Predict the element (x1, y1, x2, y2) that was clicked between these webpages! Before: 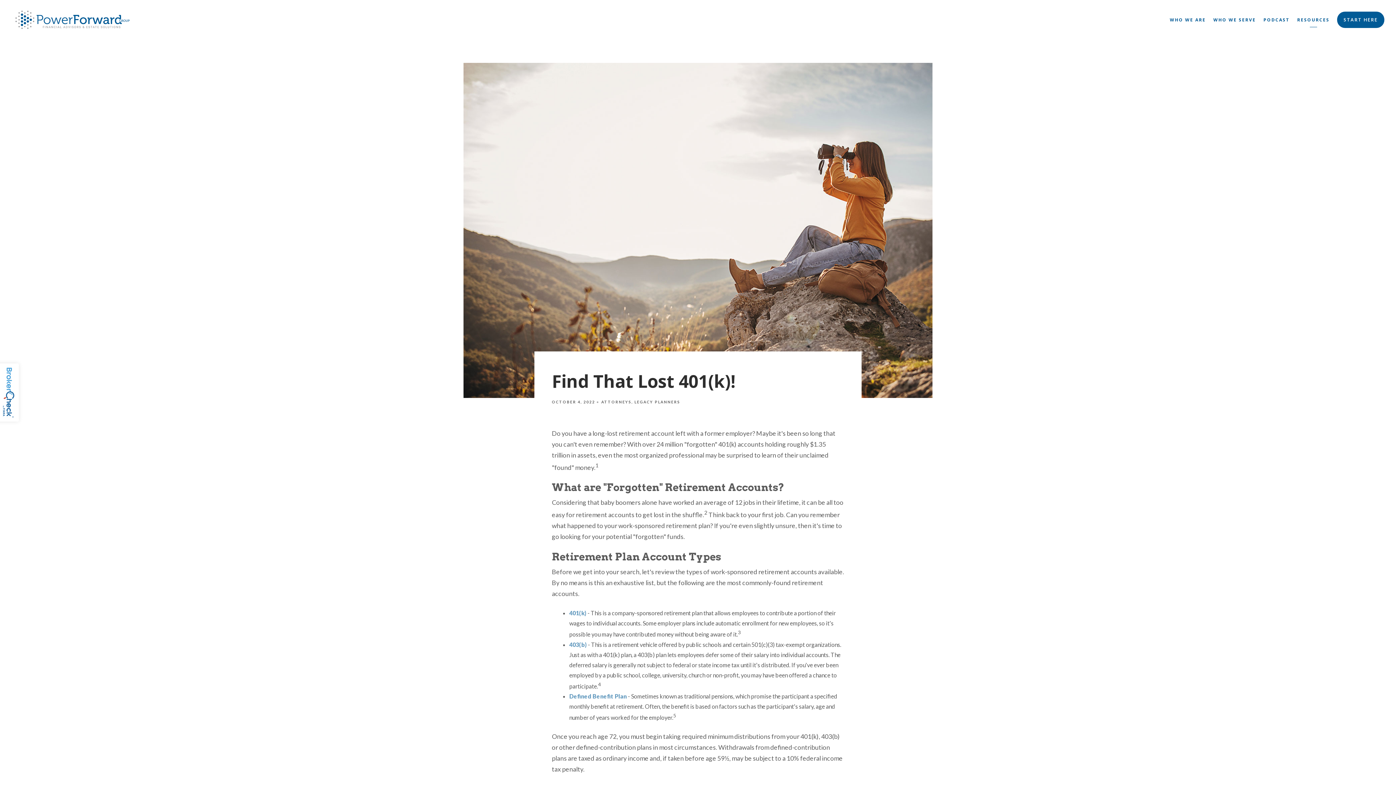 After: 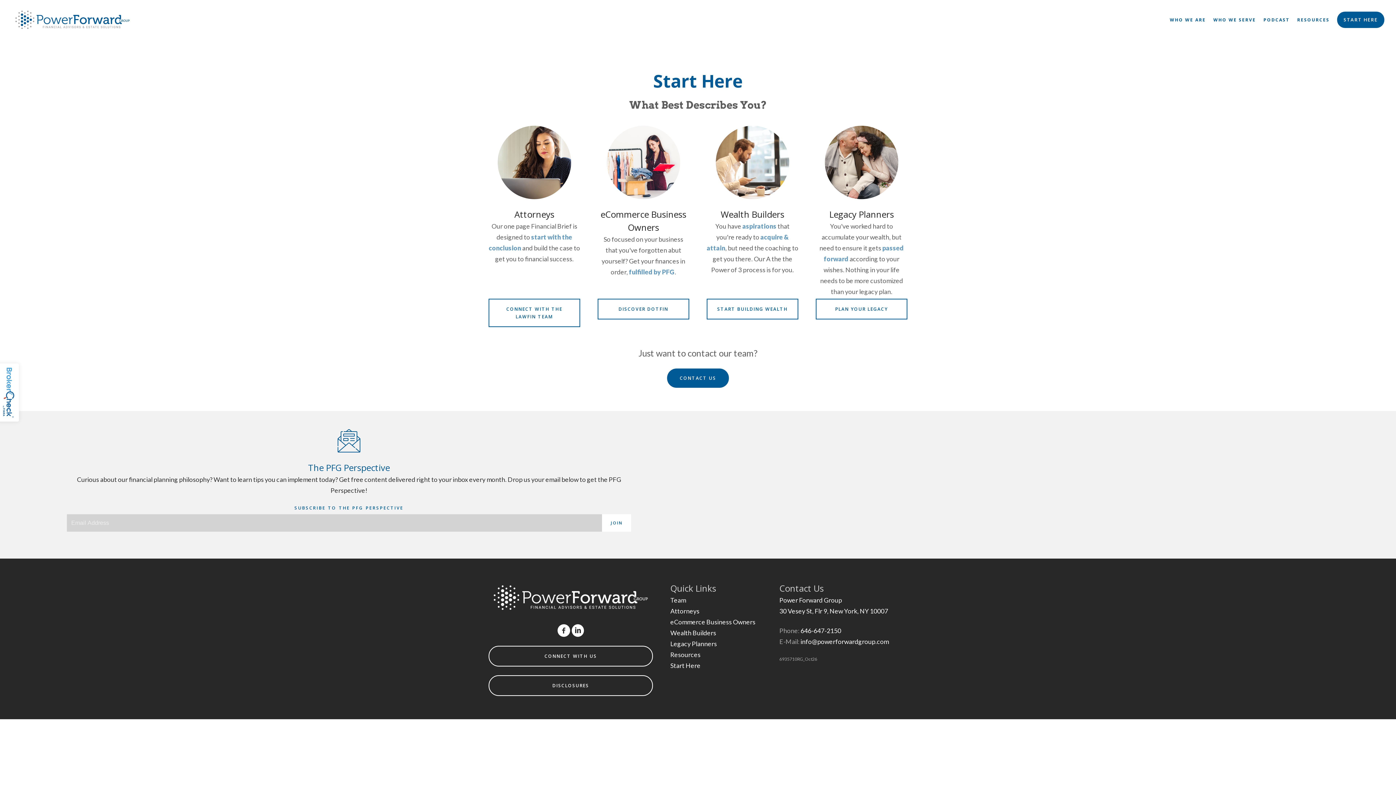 Action: bbox: (1337, 11, 1384, 28) label: START HERE